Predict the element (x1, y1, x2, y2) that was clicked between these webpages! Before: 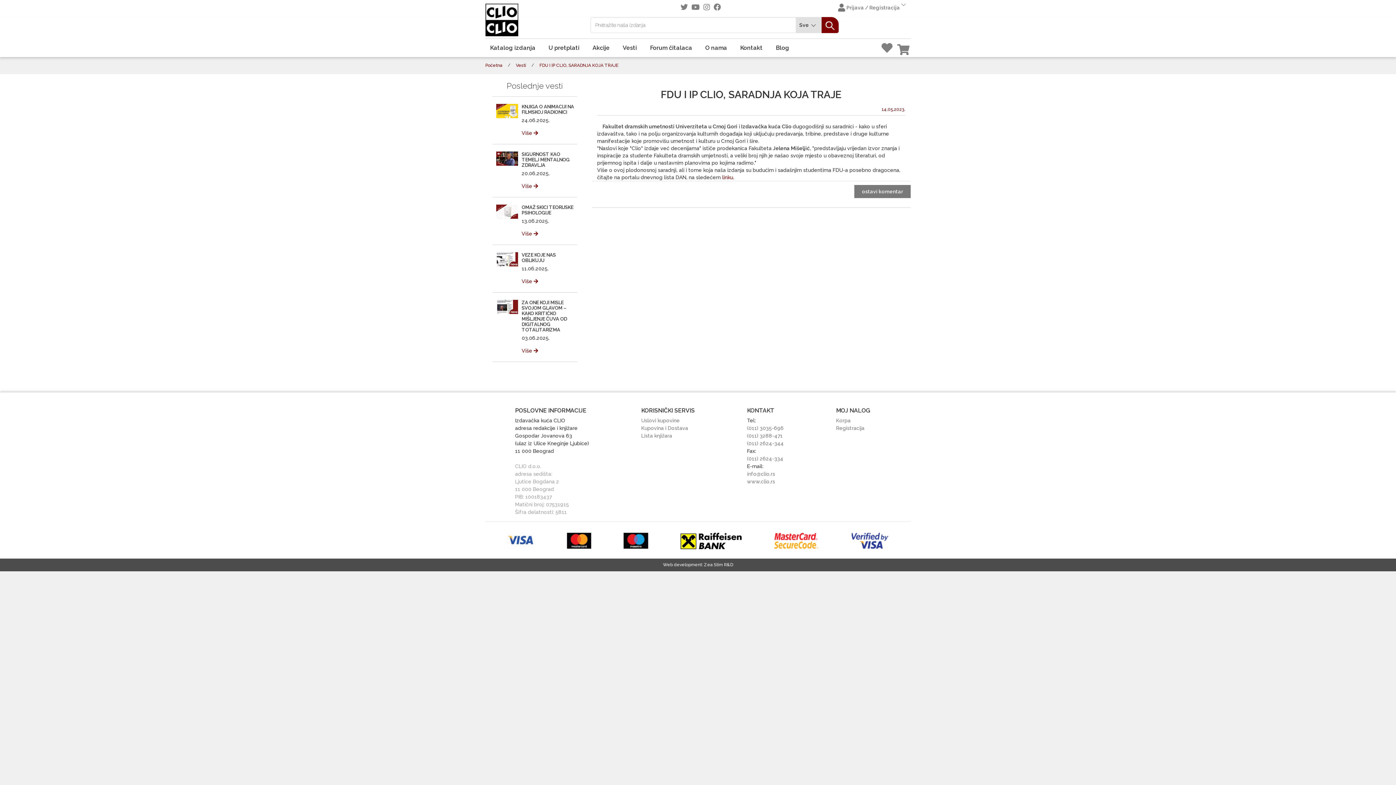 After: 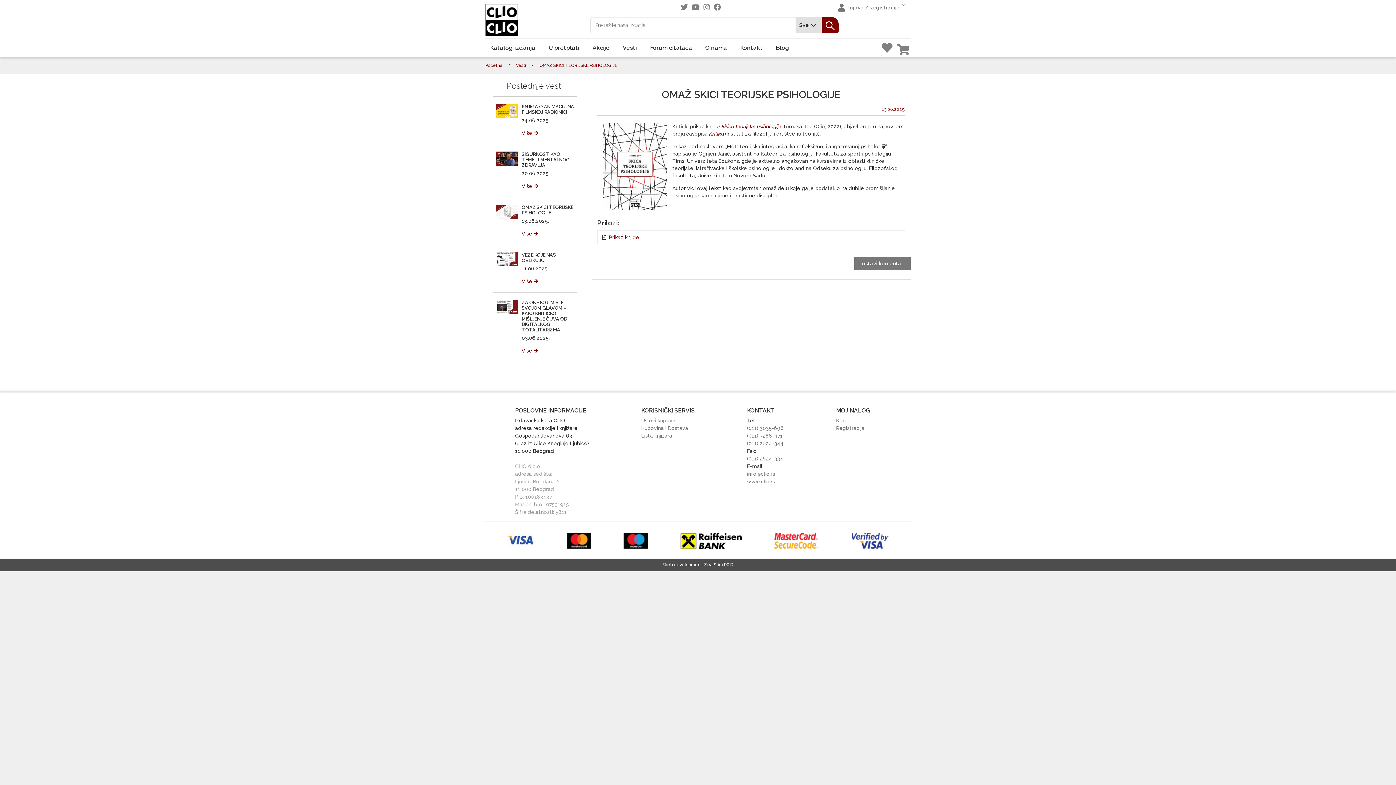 Action: bbox: (521, 230, 538, 236) label: Više 